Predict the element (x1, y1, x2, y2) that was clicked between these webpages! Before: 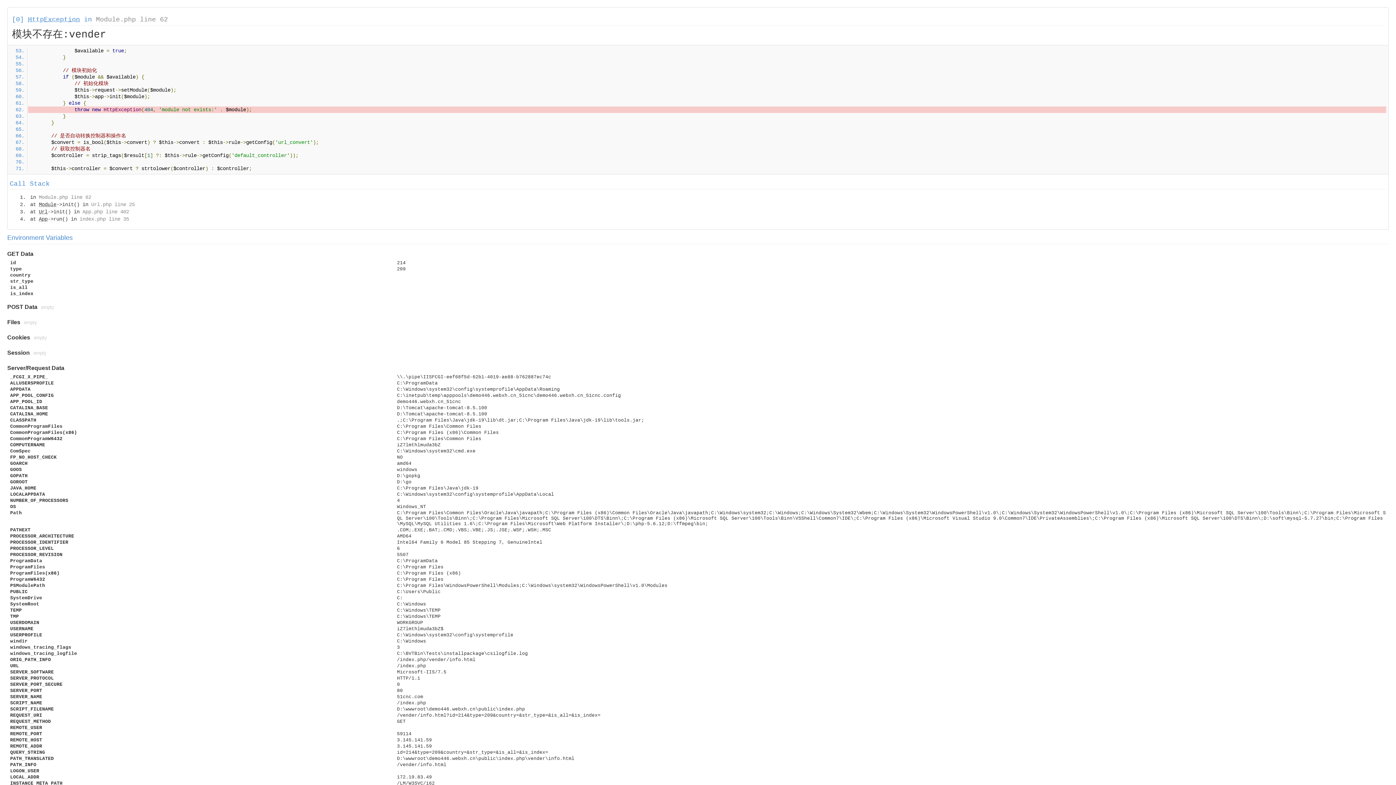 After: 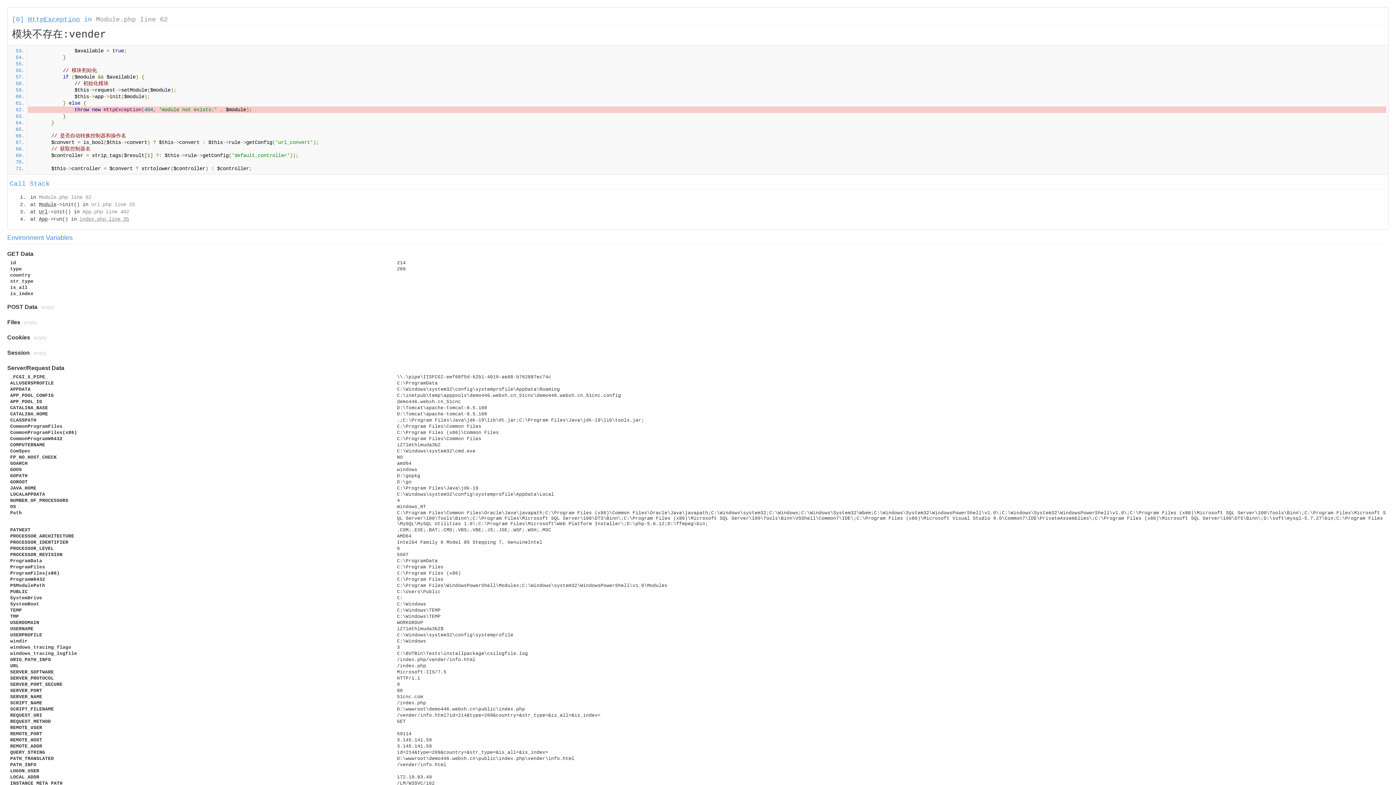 Action: bbox: (79, 216, 129, 222) label: index.php line 35